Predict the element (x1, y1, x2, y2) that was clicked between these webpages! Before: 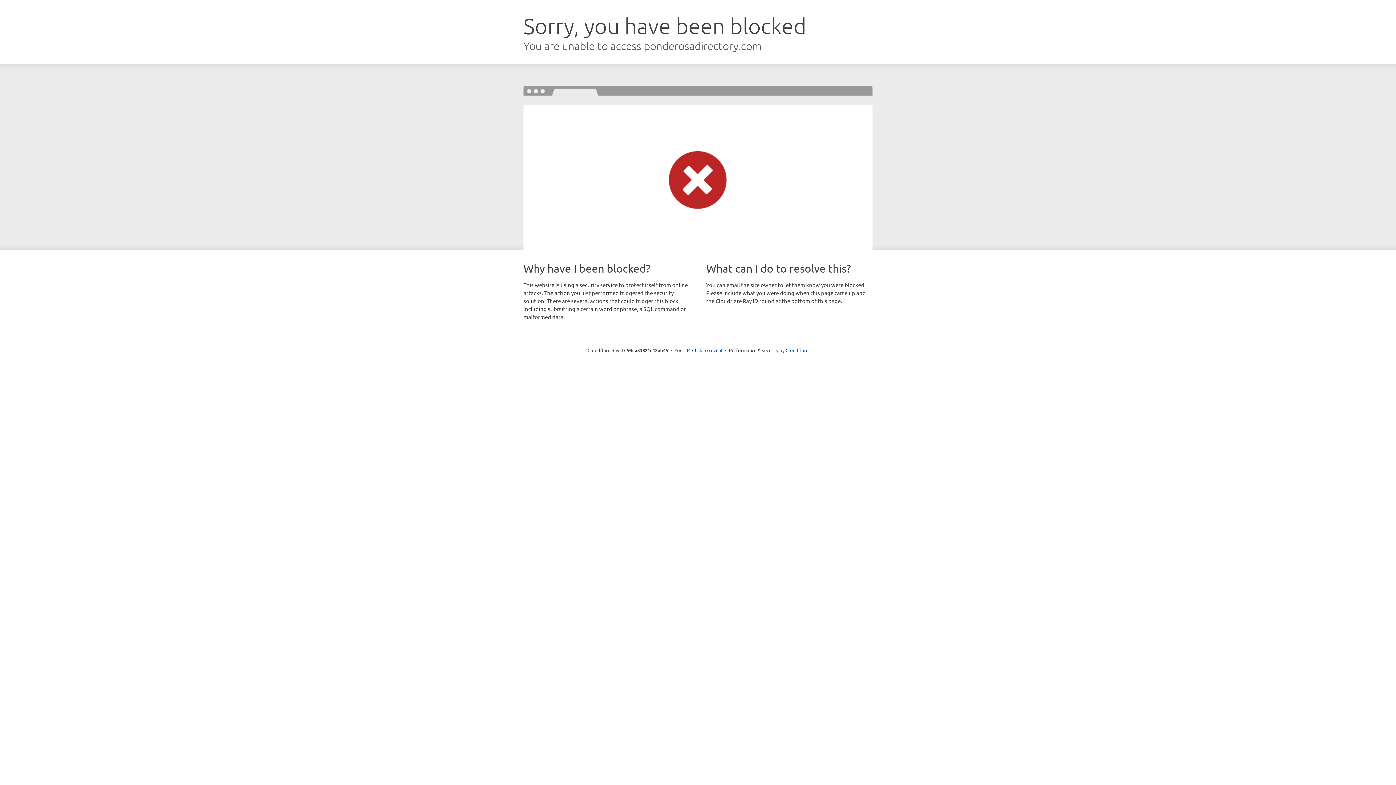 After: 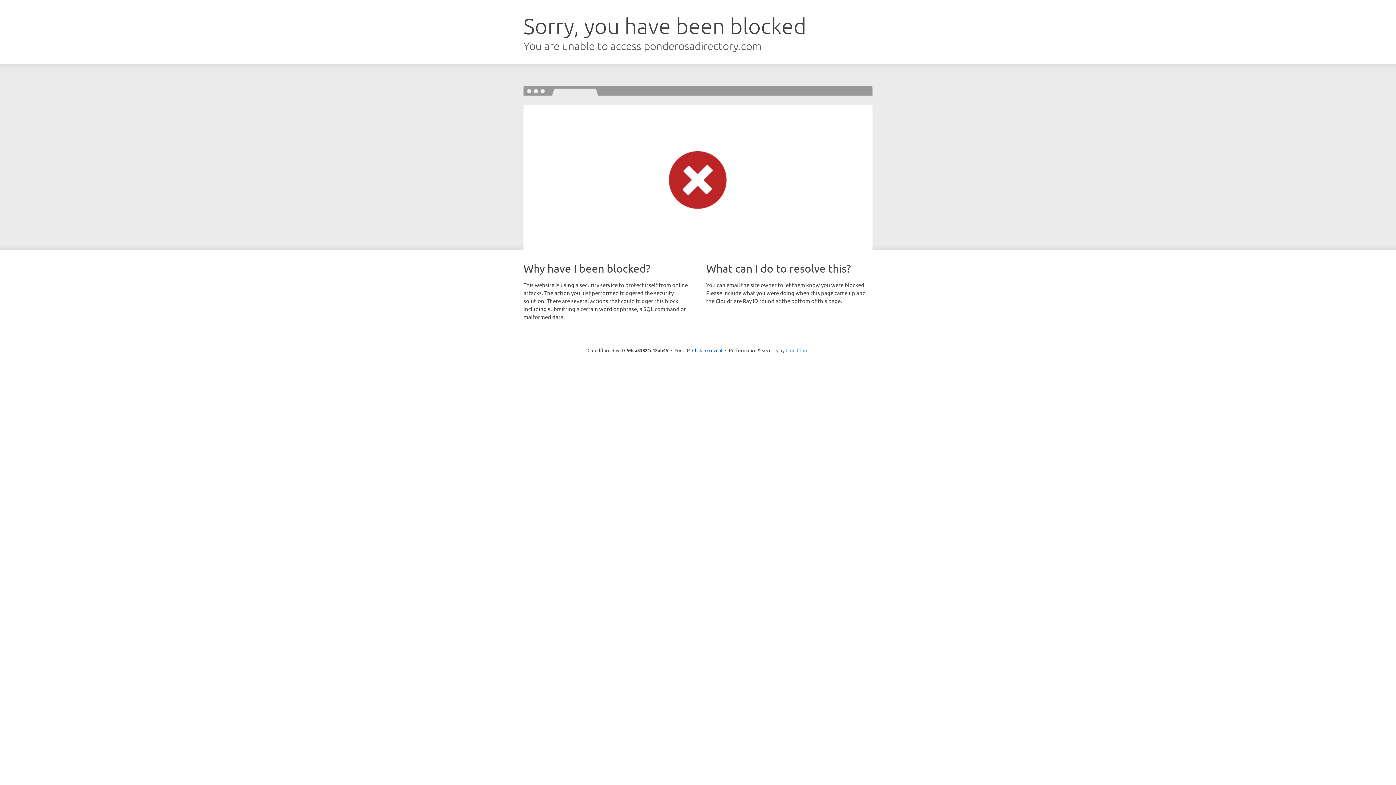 Action: bbox: (785, 347, 808, 353) label: Cloudflare